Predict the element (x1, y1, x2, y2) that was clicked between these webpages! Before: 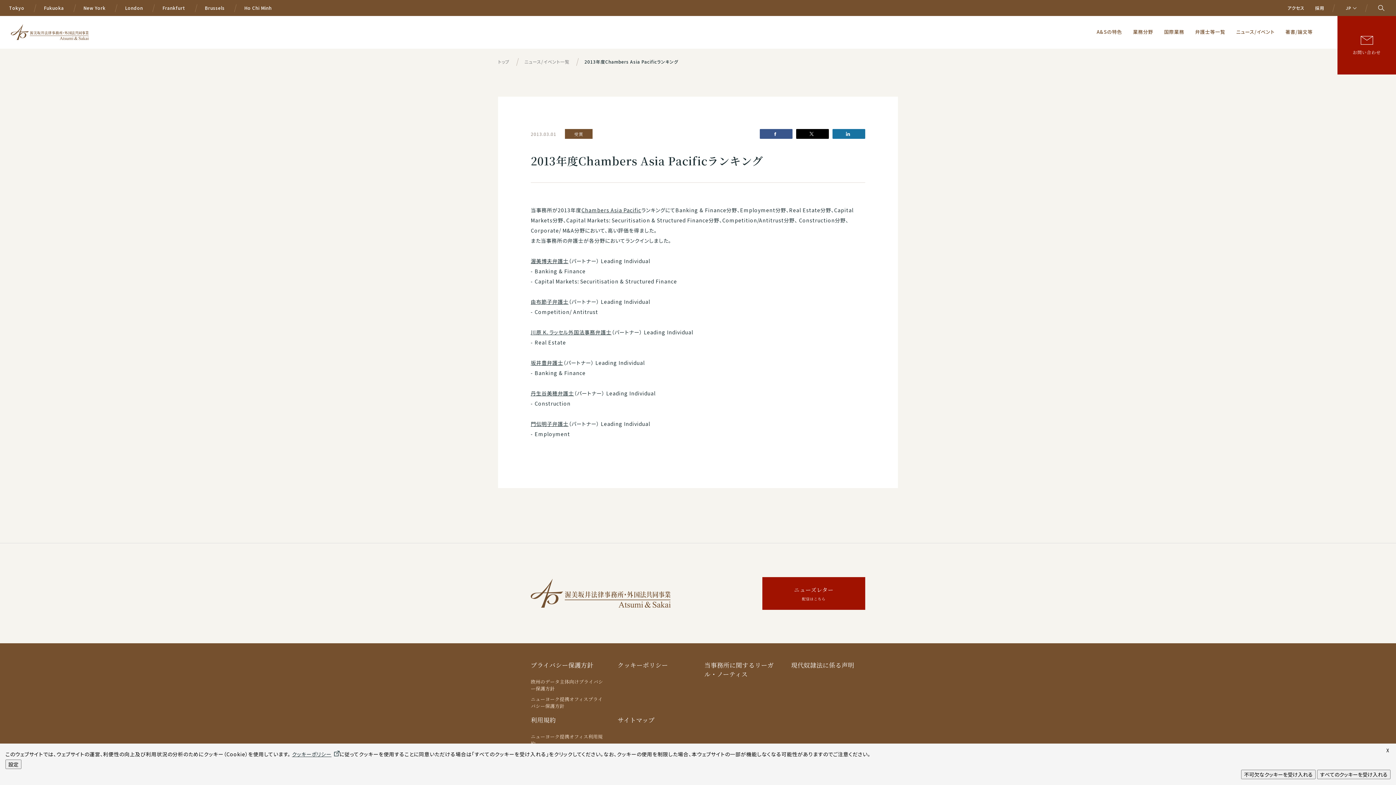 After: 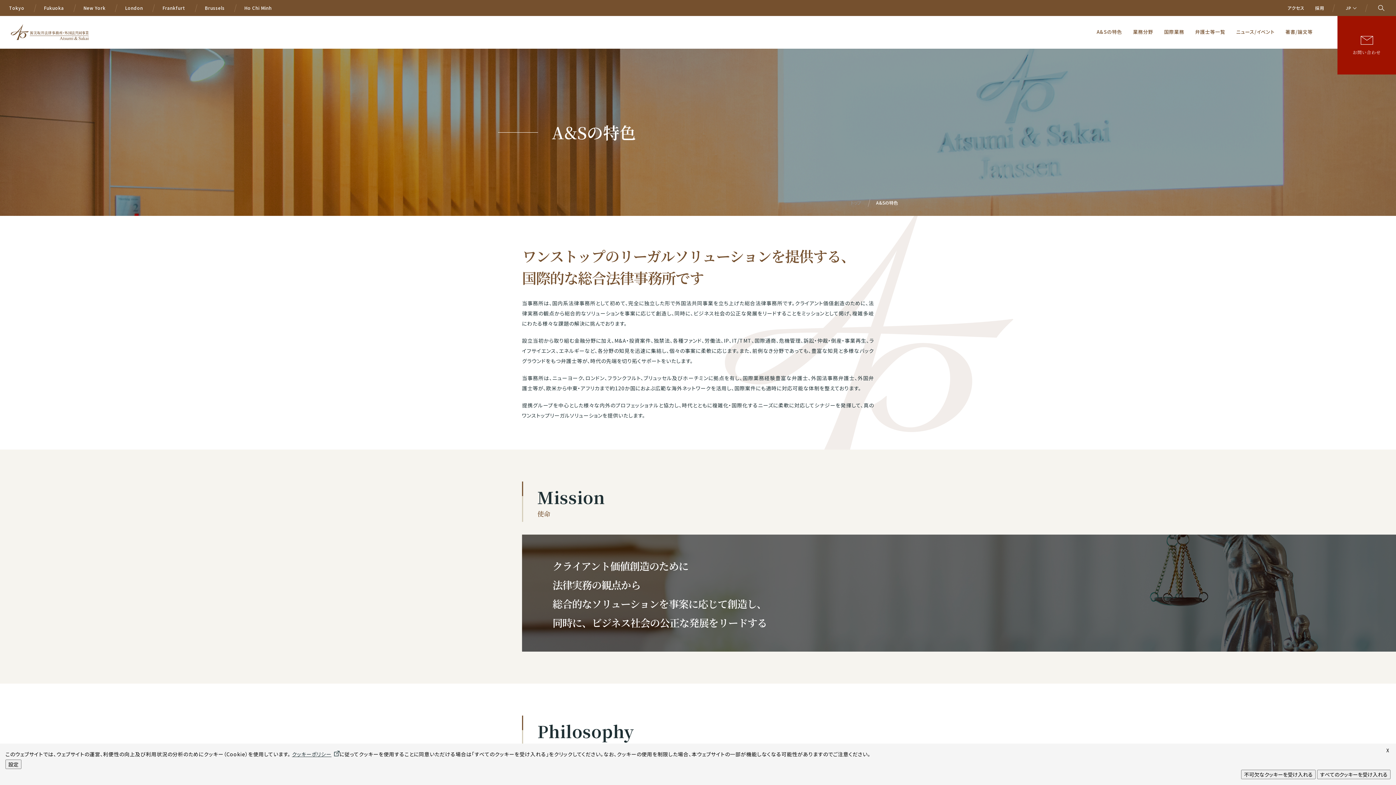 Action: label: A&Sの特色 bbox: (1096, 16, 1122, 48)